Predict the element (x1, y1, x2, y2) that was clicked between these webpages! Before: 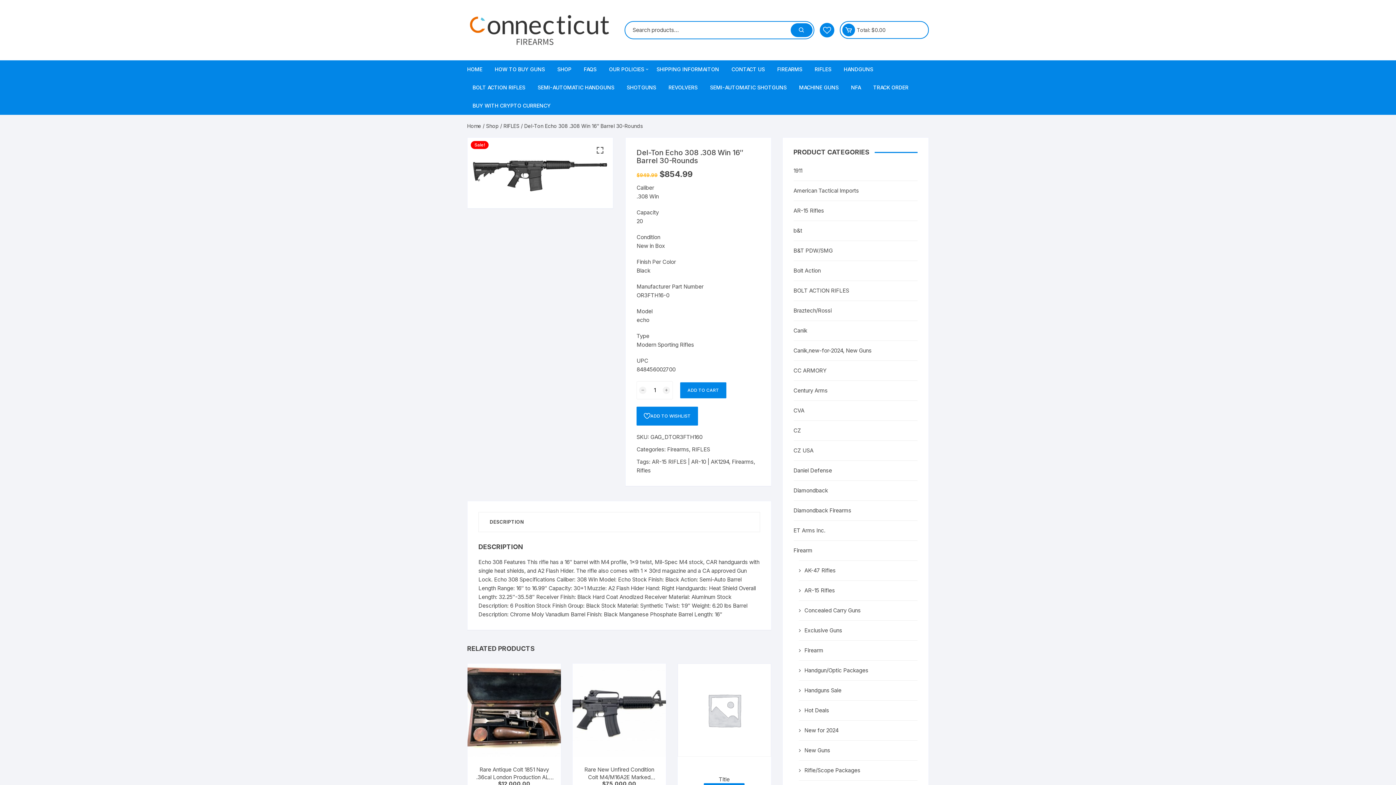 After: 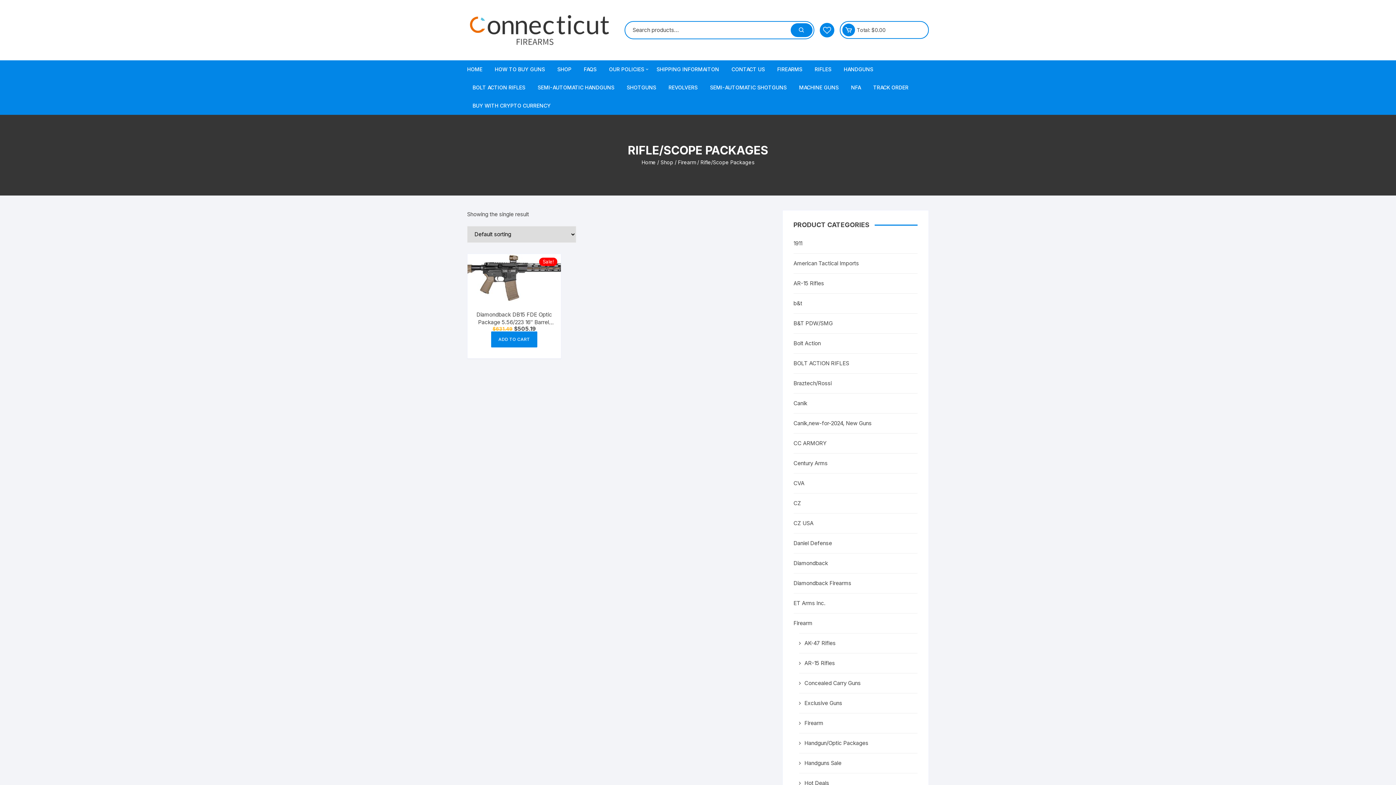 Action: label: Rifle/Scope Packages bbox: (799, 766, 860, 775)